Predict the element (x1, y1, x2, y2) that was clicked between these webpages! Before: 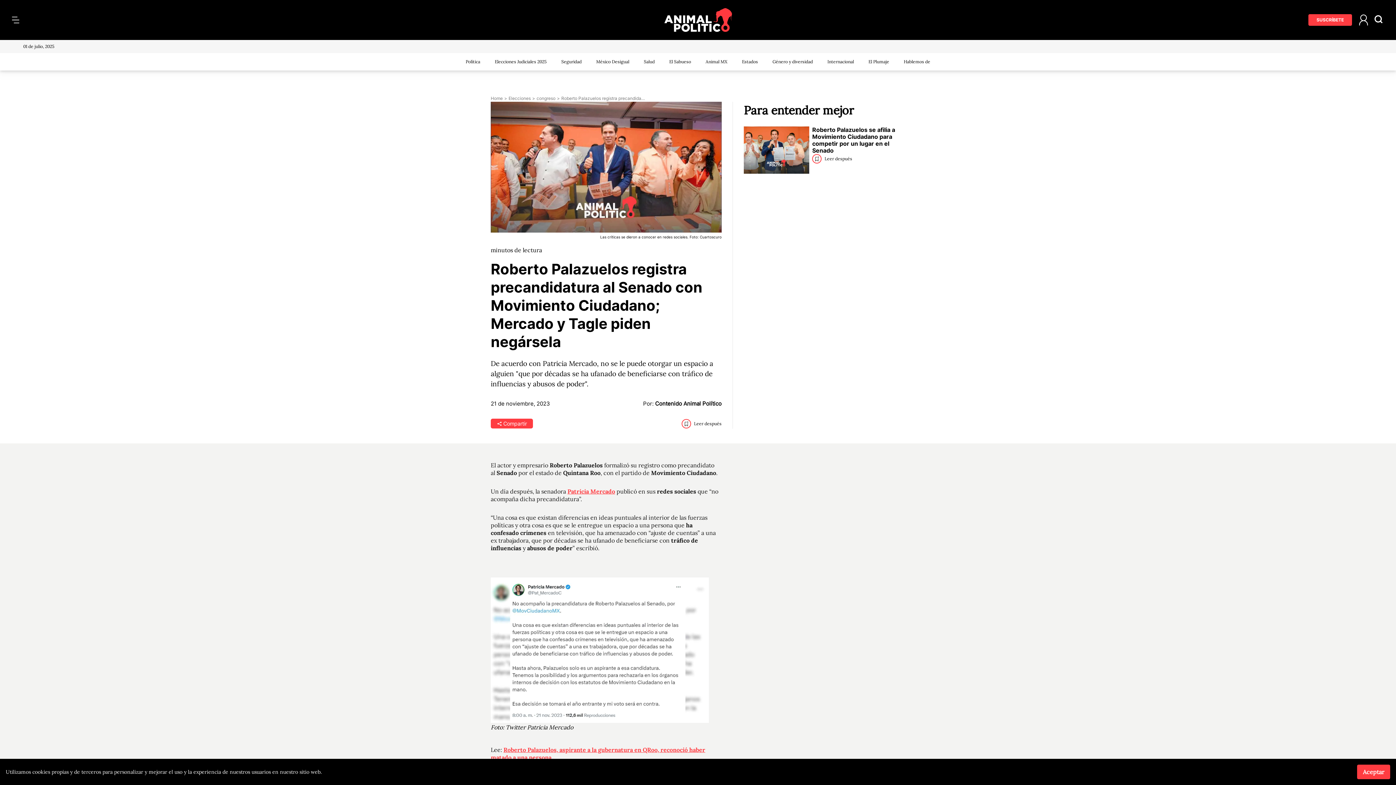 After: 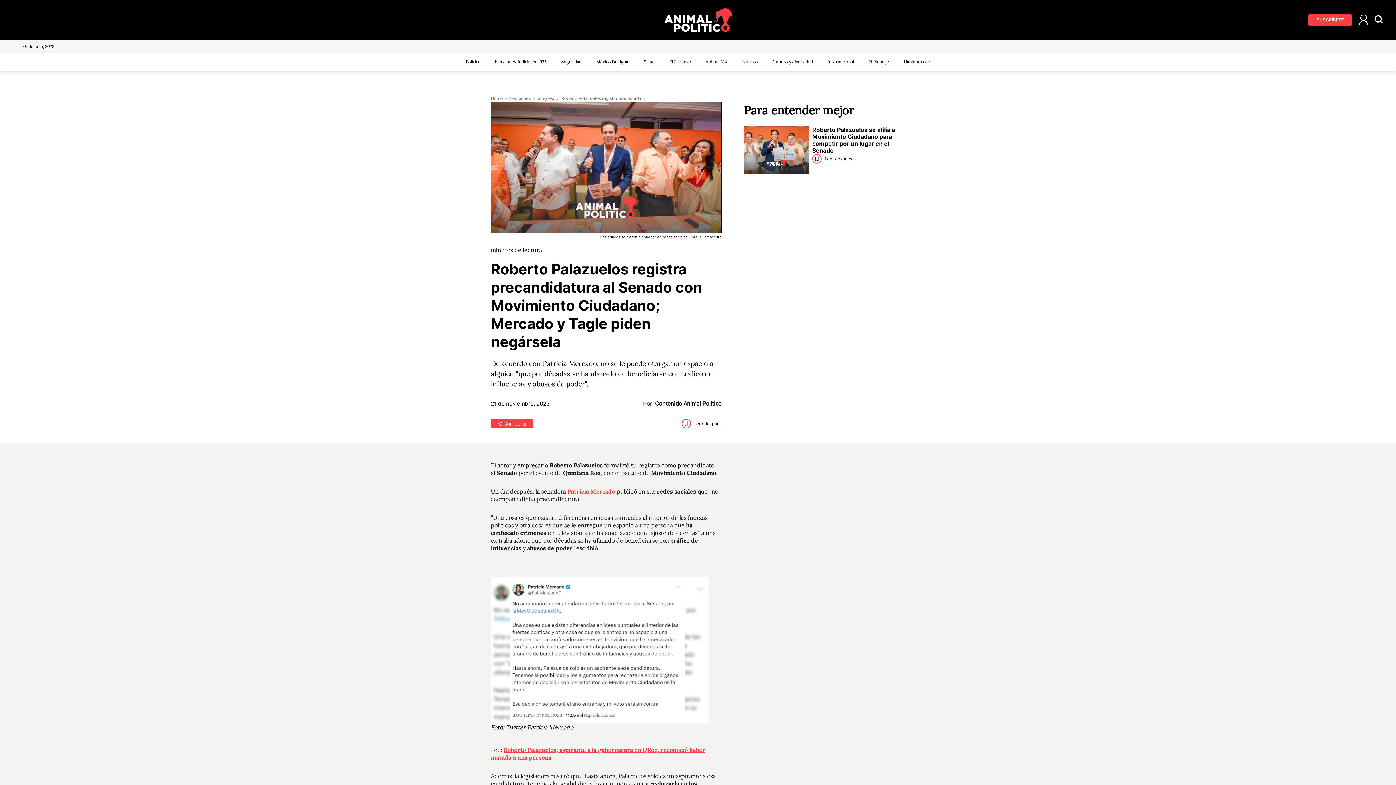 Action: bbox: (1357, 765, 1390, 779) label: Aceptar